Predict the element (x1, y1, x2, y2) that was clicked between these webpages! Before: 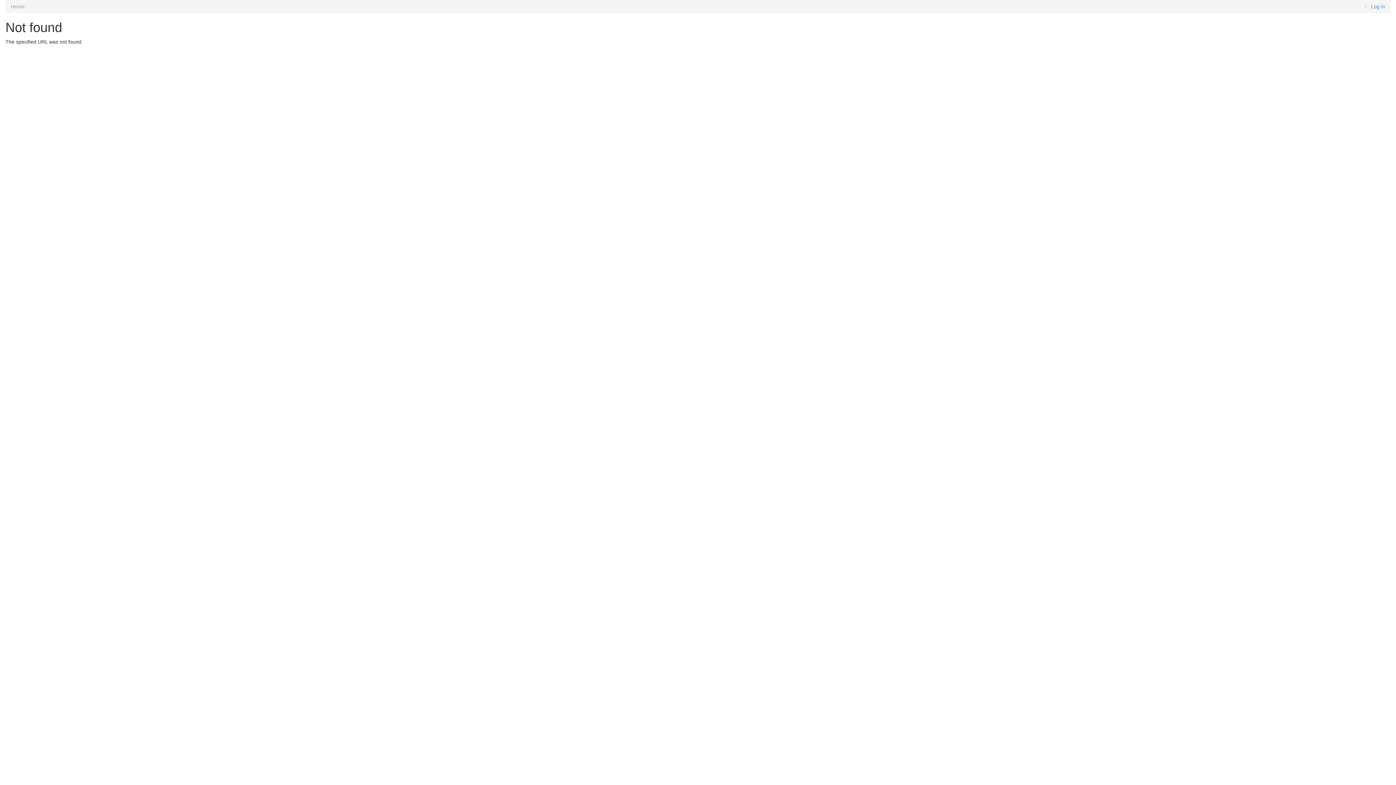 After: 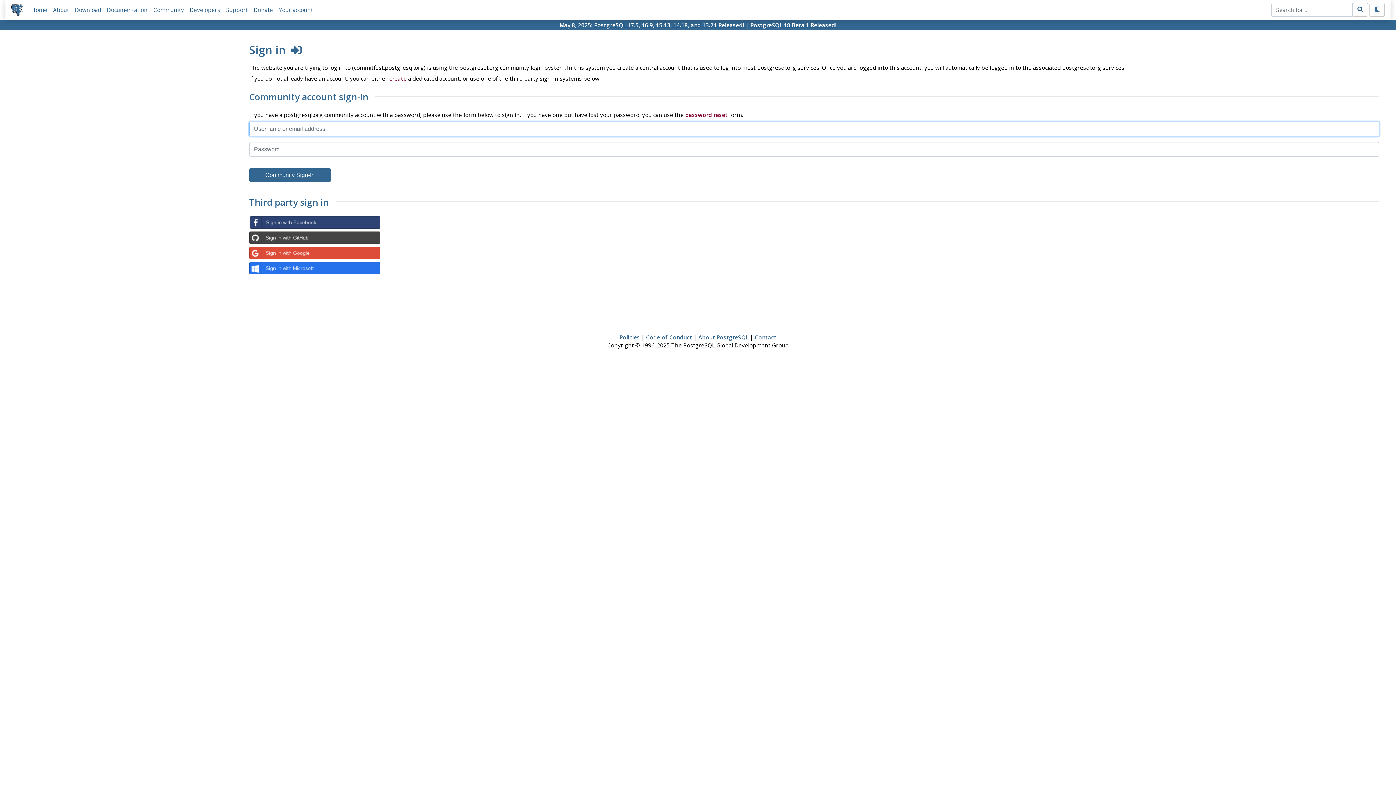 Action: label: Log in bbox: (1371, 3, 1385, 9)